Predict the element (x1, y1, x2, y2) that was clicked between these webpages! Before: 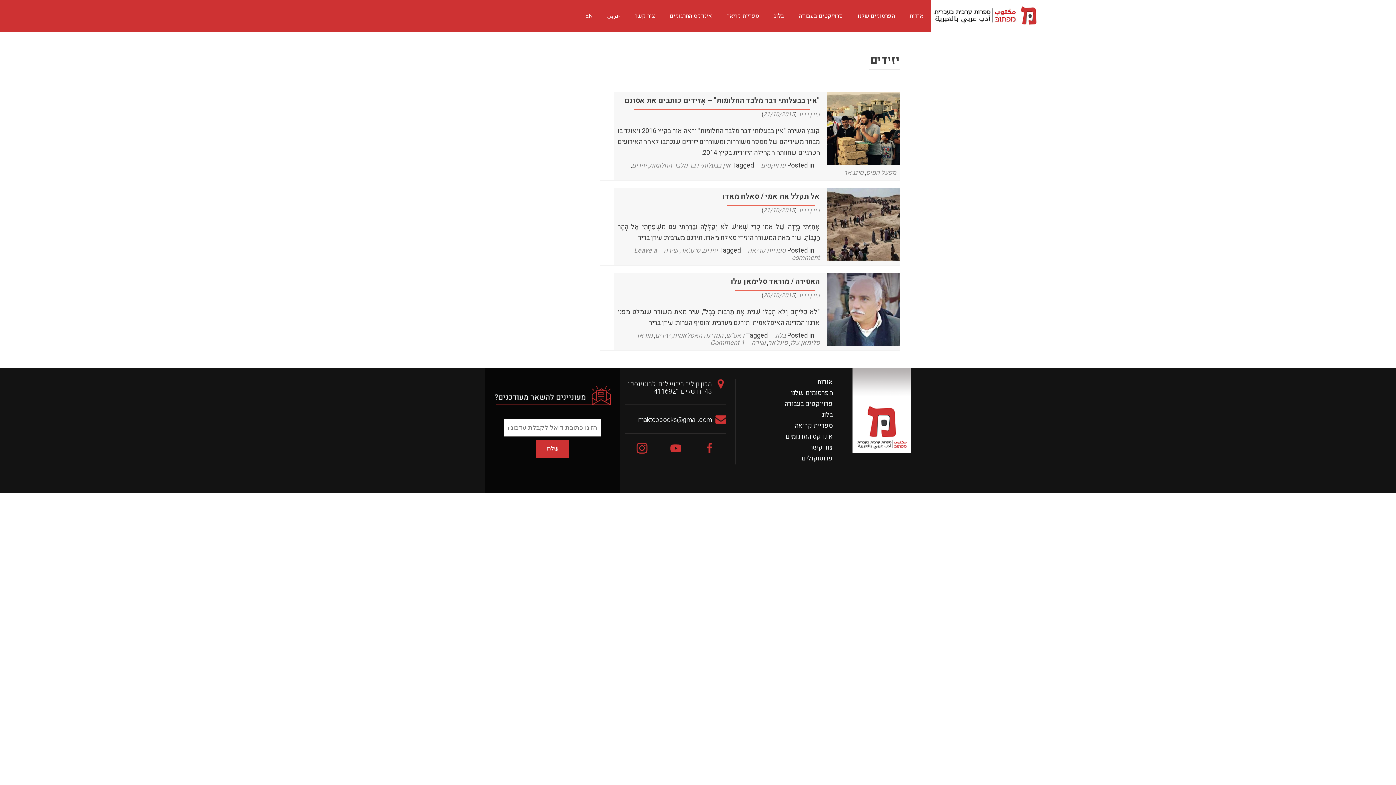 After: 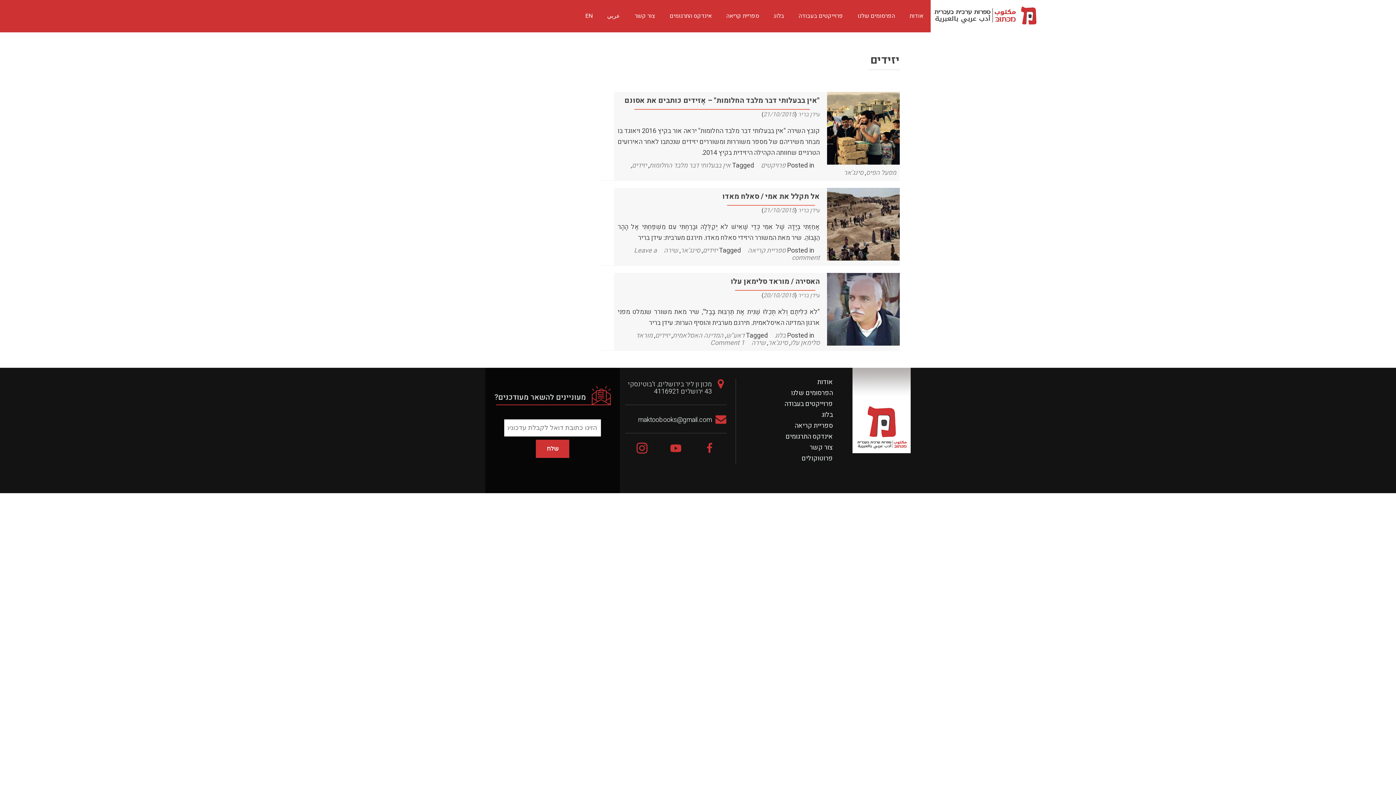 Action: bbox: (670, 442, 681, 455)